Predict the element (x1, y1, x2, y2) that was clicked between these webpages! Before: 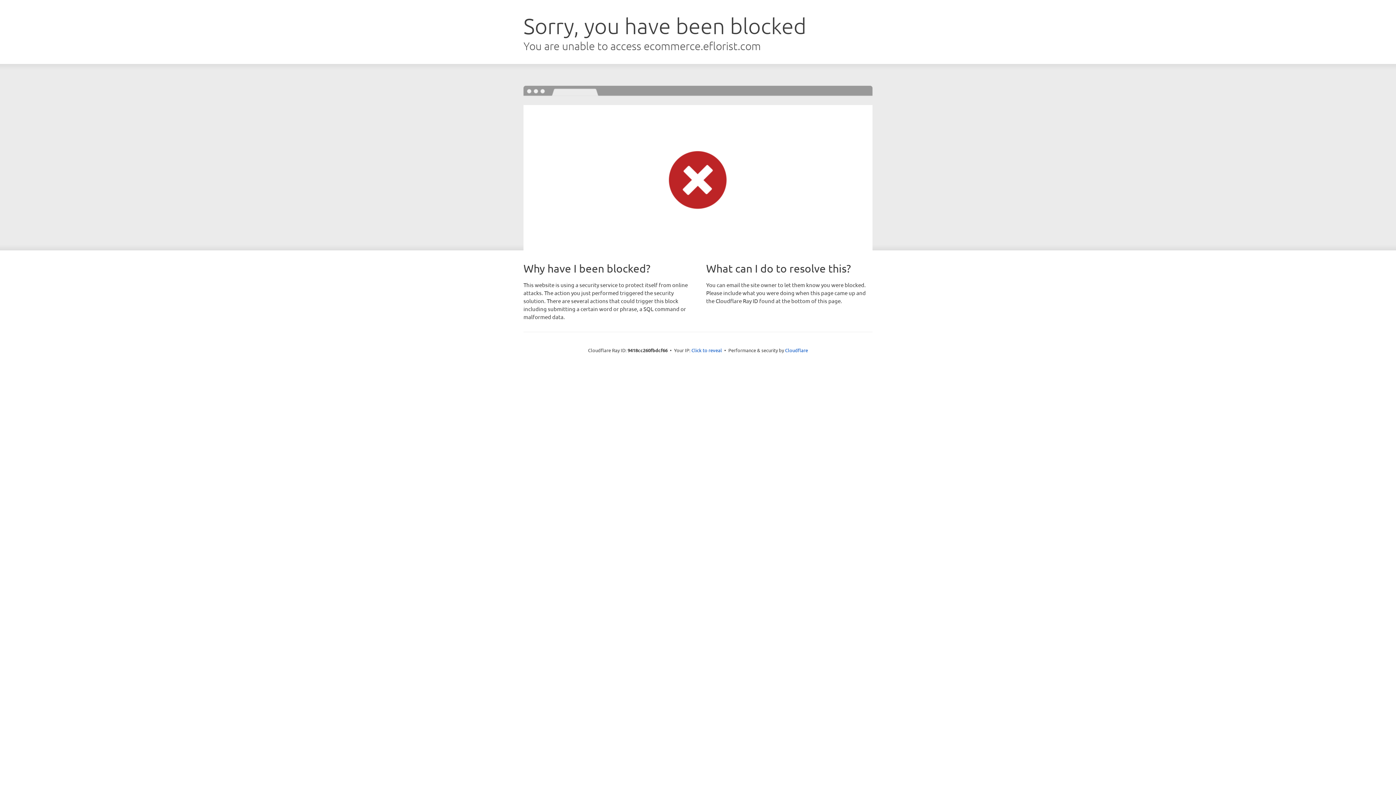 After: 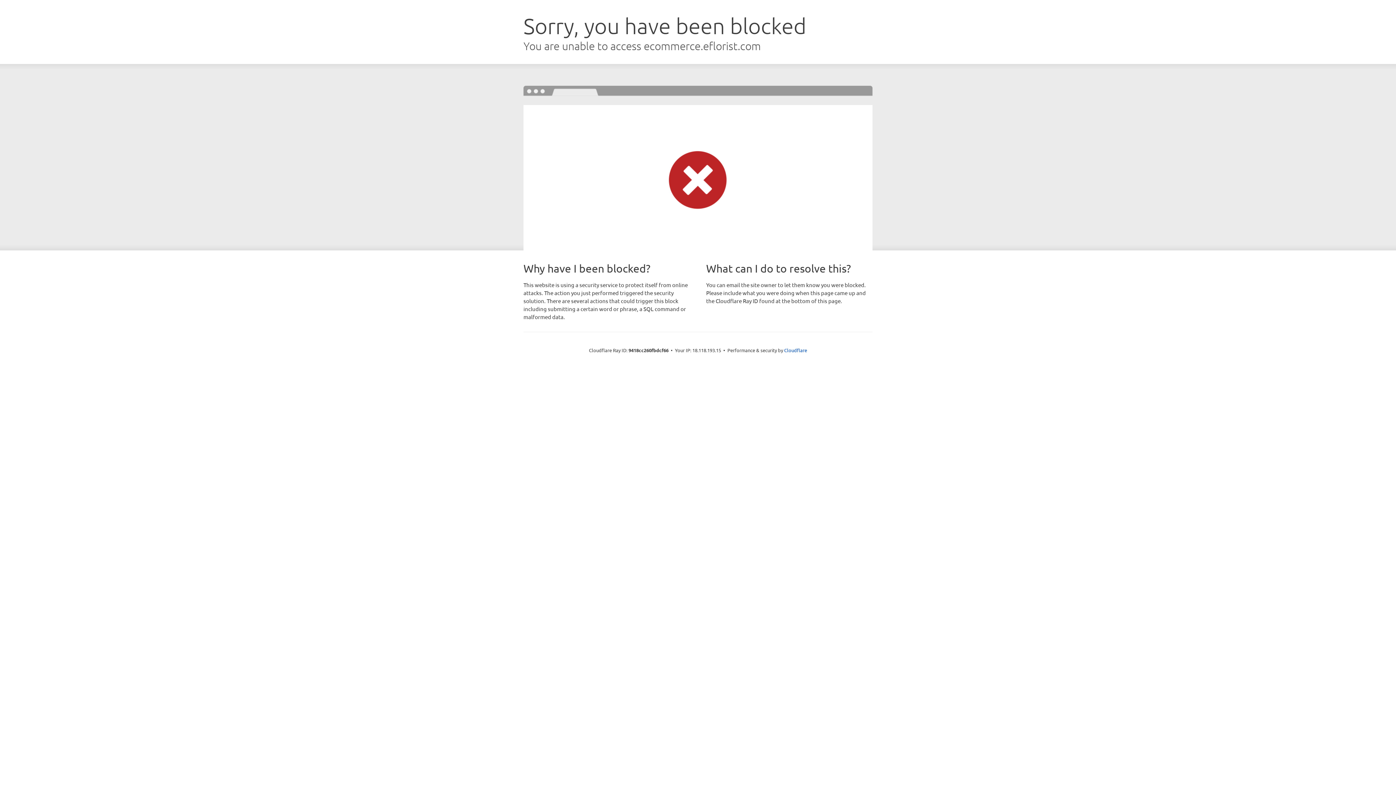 Action: label: Click to reveal bbox: (691, 346, 722, 353)